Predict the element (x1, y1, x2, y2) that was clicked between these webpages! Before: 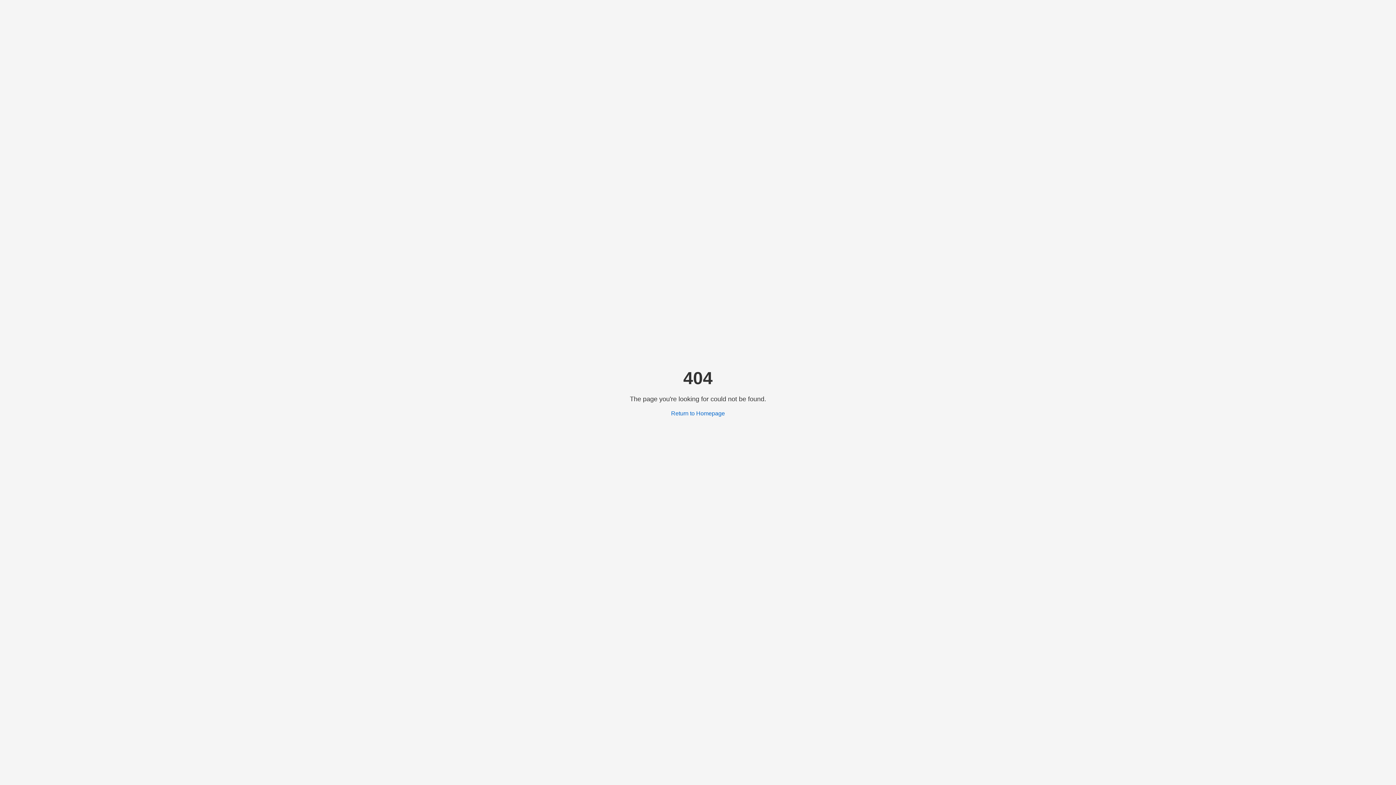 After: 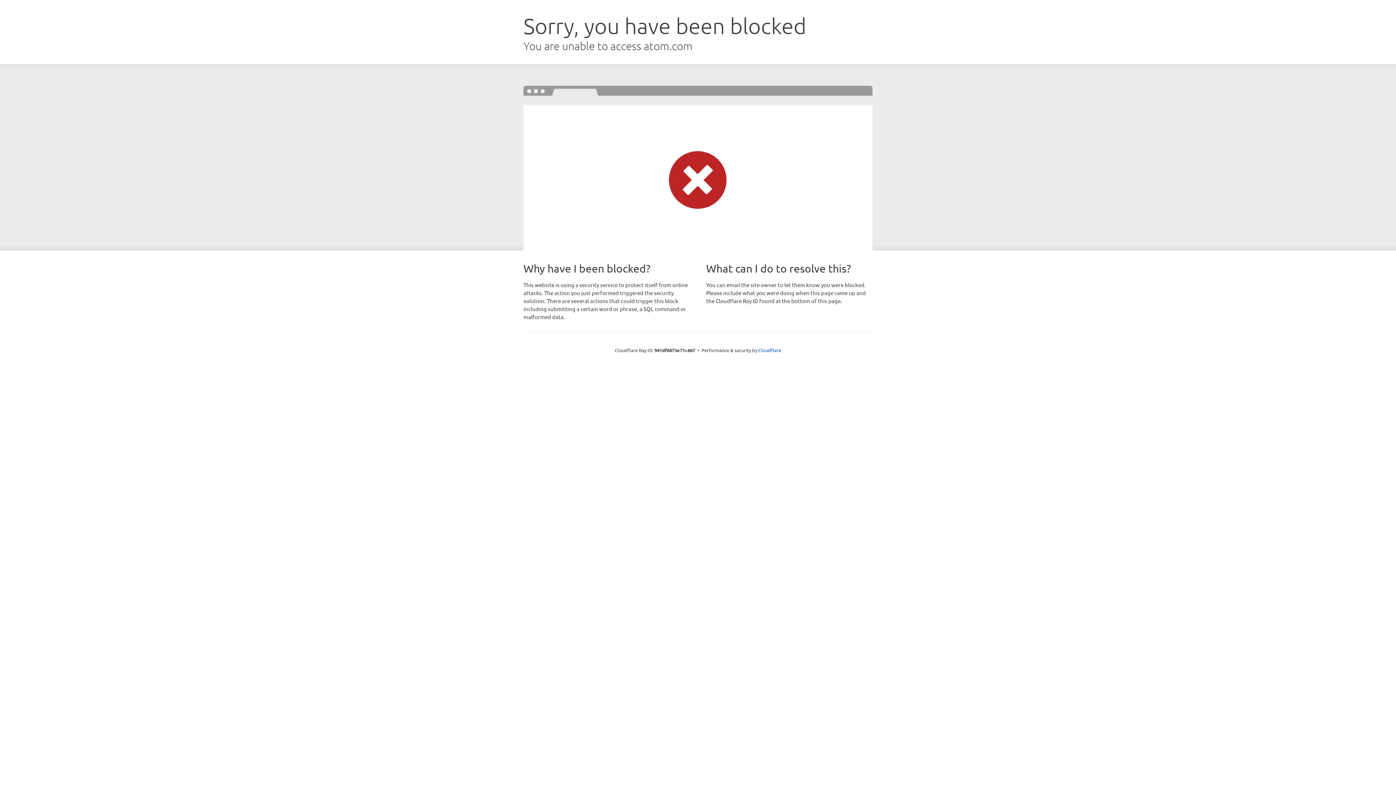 Action: bbox: (671, 410, 725, 416) label: Return to Homepage